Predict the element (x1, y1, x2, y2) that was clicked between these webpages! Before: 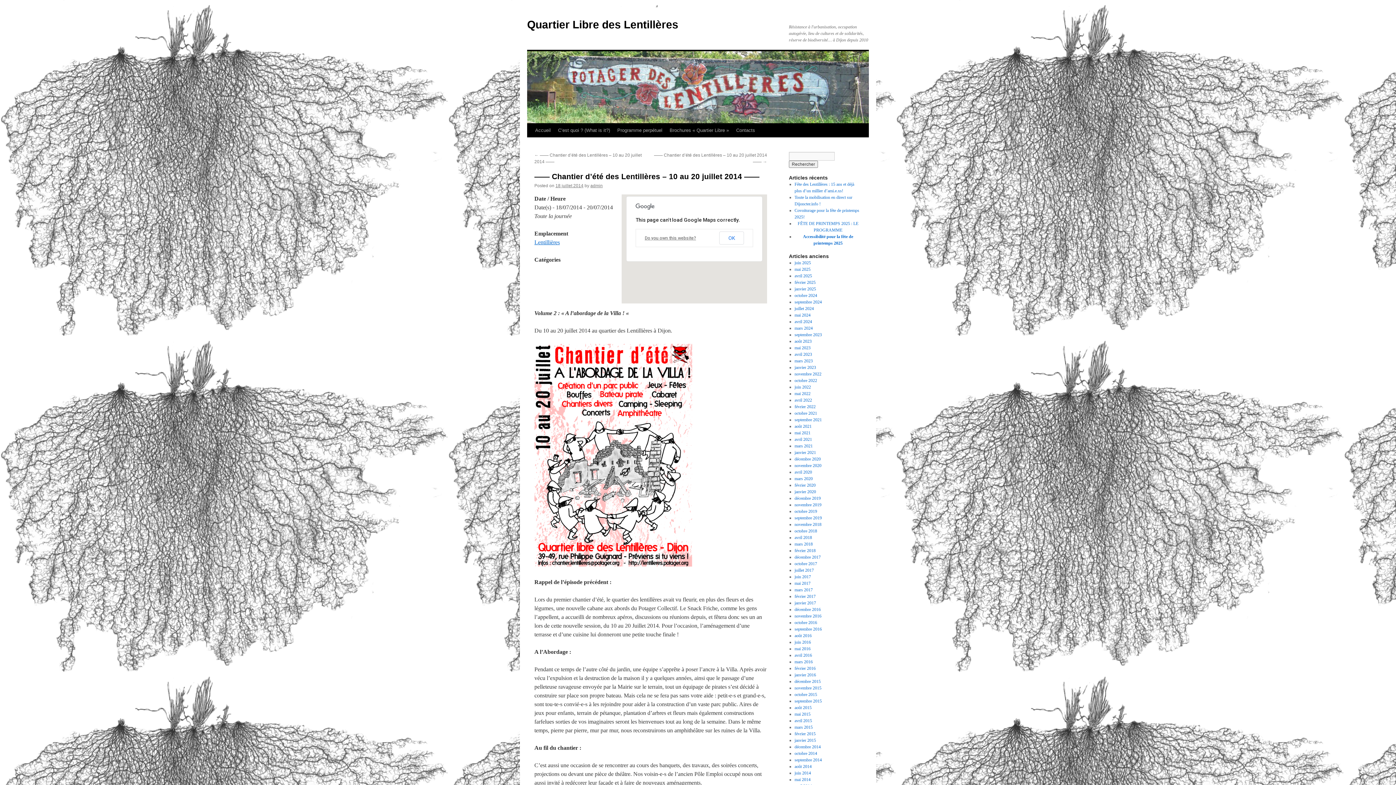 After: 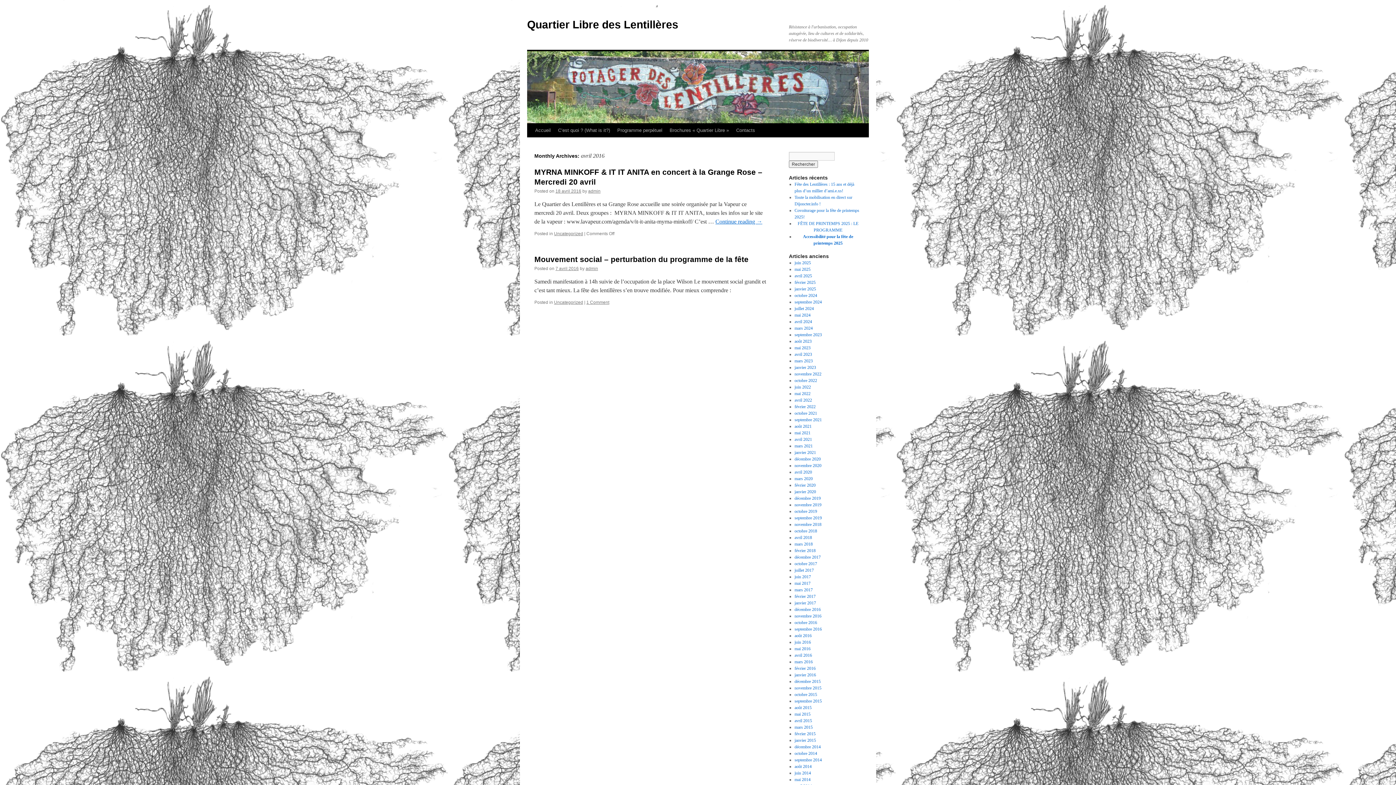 Action: label: avril 2016 bbox: (794, 653, 812, 658)